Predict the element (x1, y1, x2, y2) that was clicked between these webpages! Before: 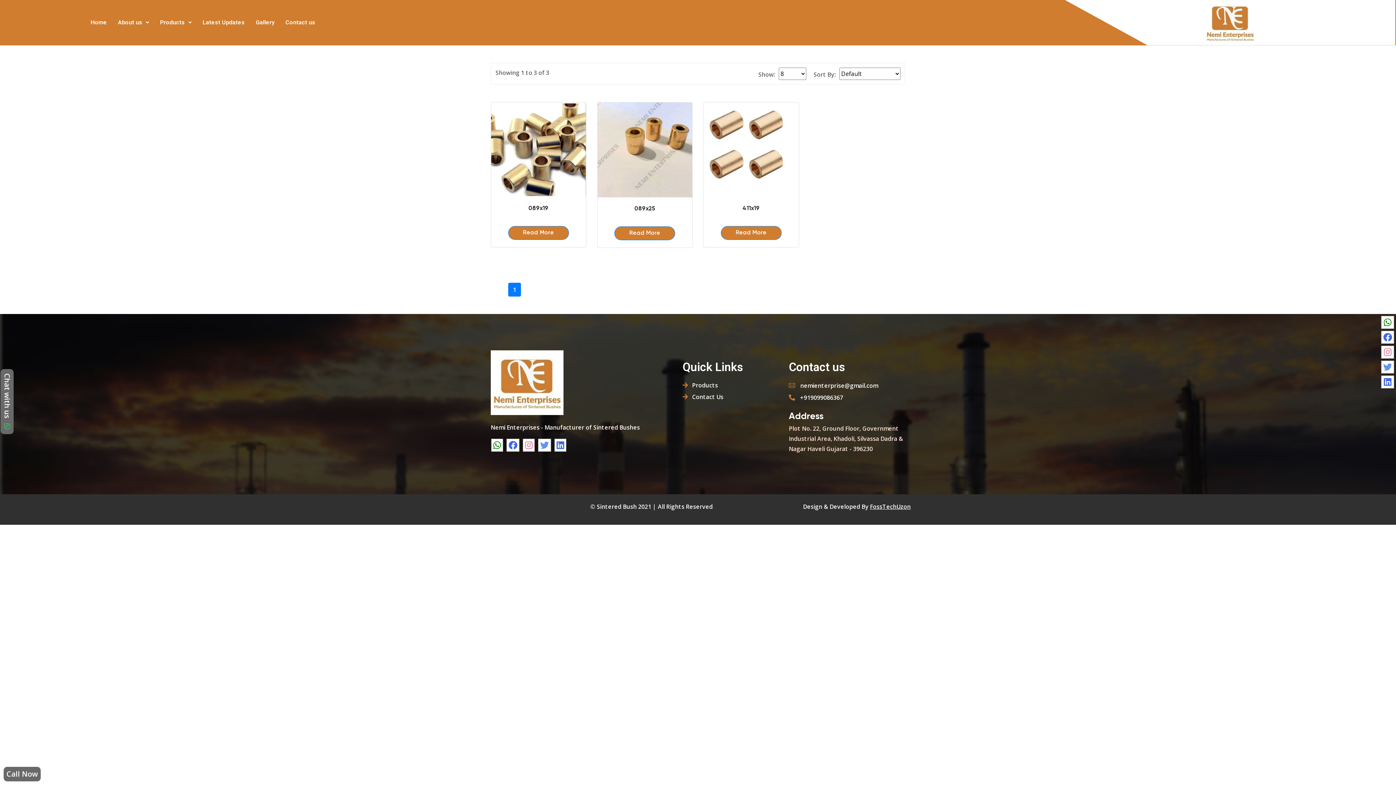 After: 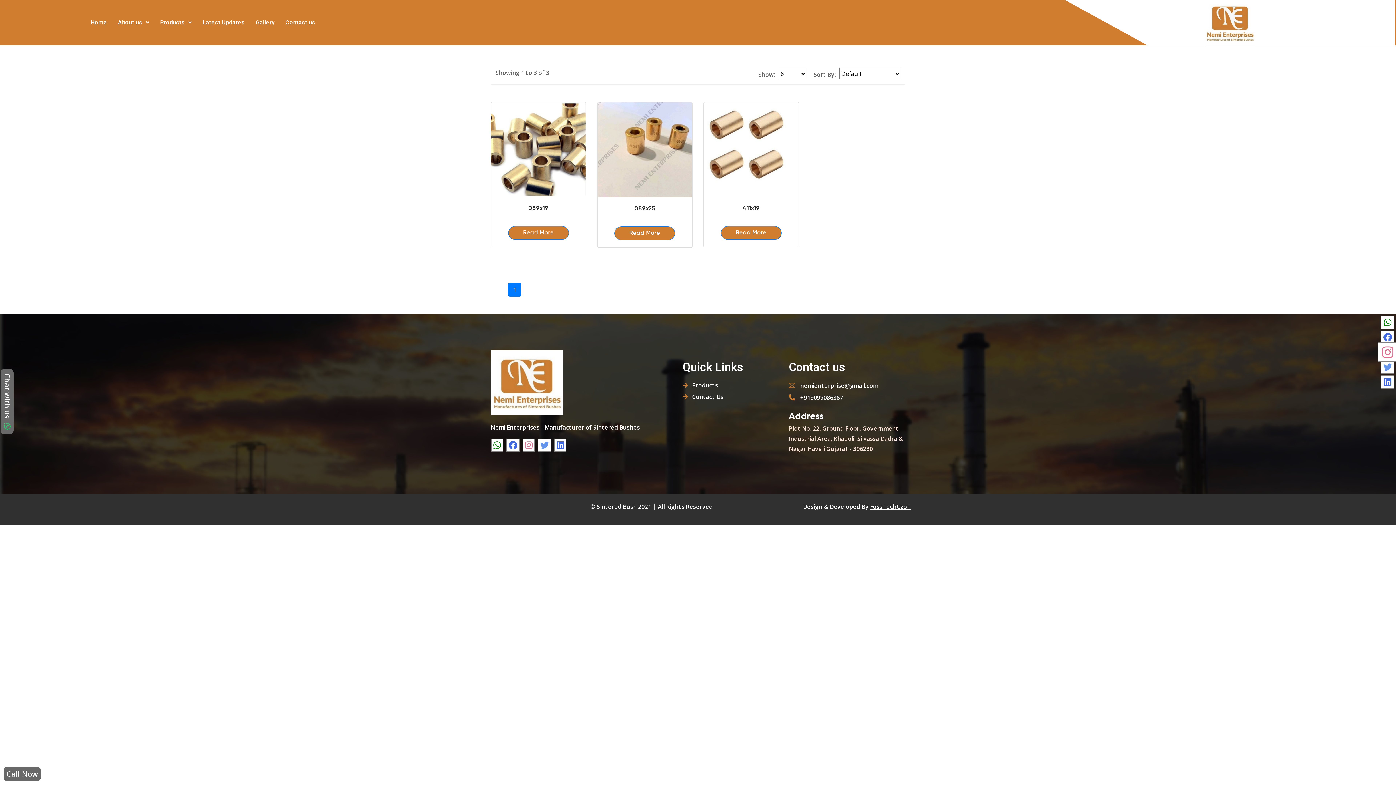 Action: bbox: (1384, 348, 1391, 356)